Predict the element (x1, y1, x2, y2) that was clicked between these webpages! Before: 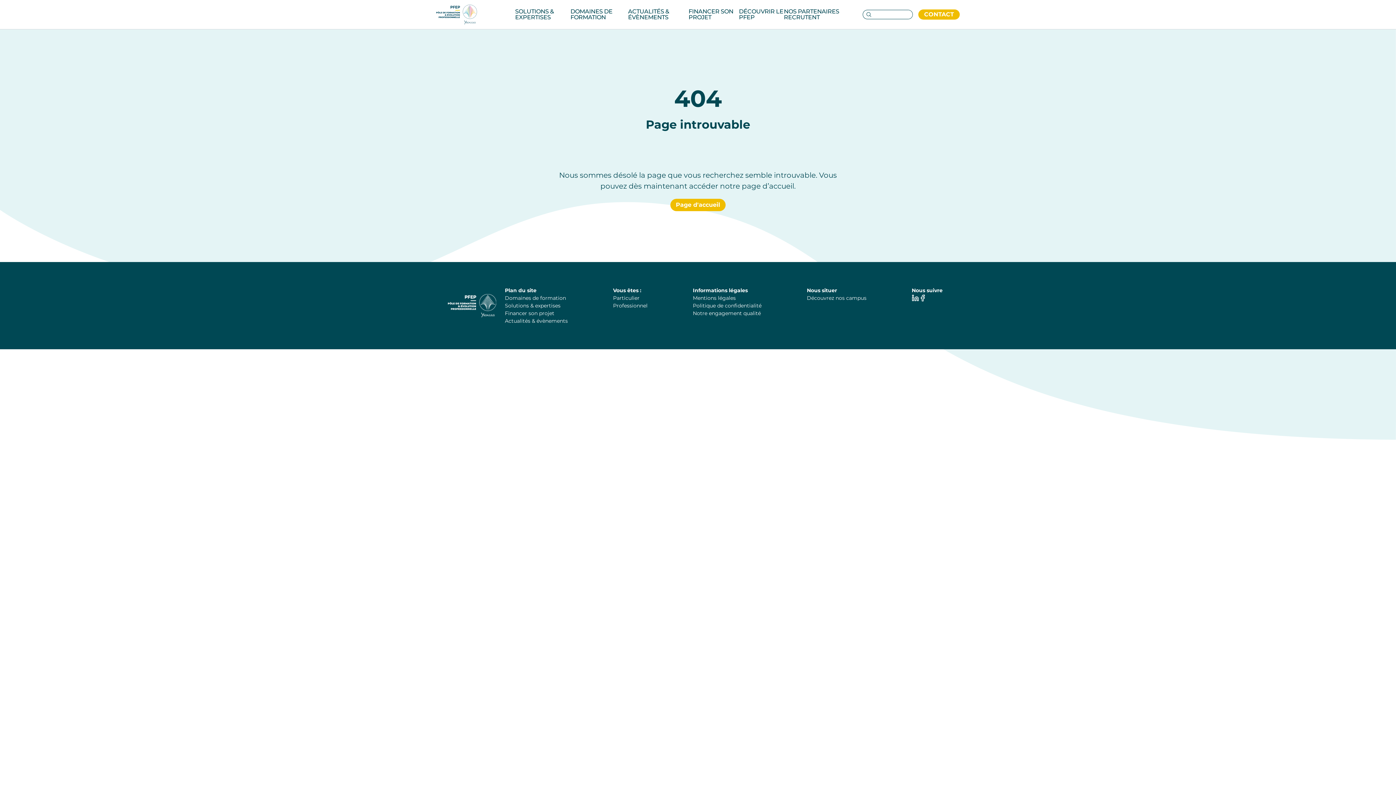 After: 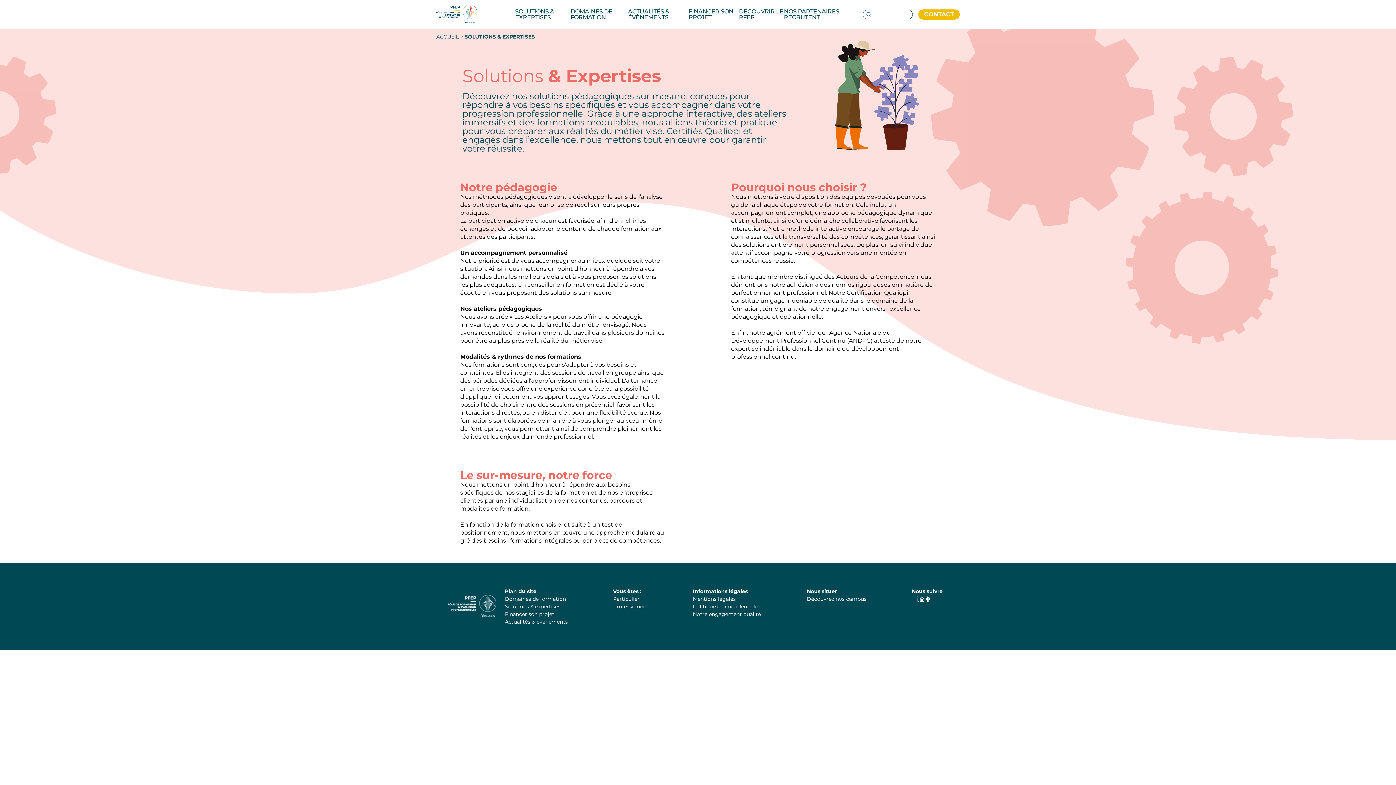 Action: label: Solutions & expertises bbox: (505, 302, 567, 309)